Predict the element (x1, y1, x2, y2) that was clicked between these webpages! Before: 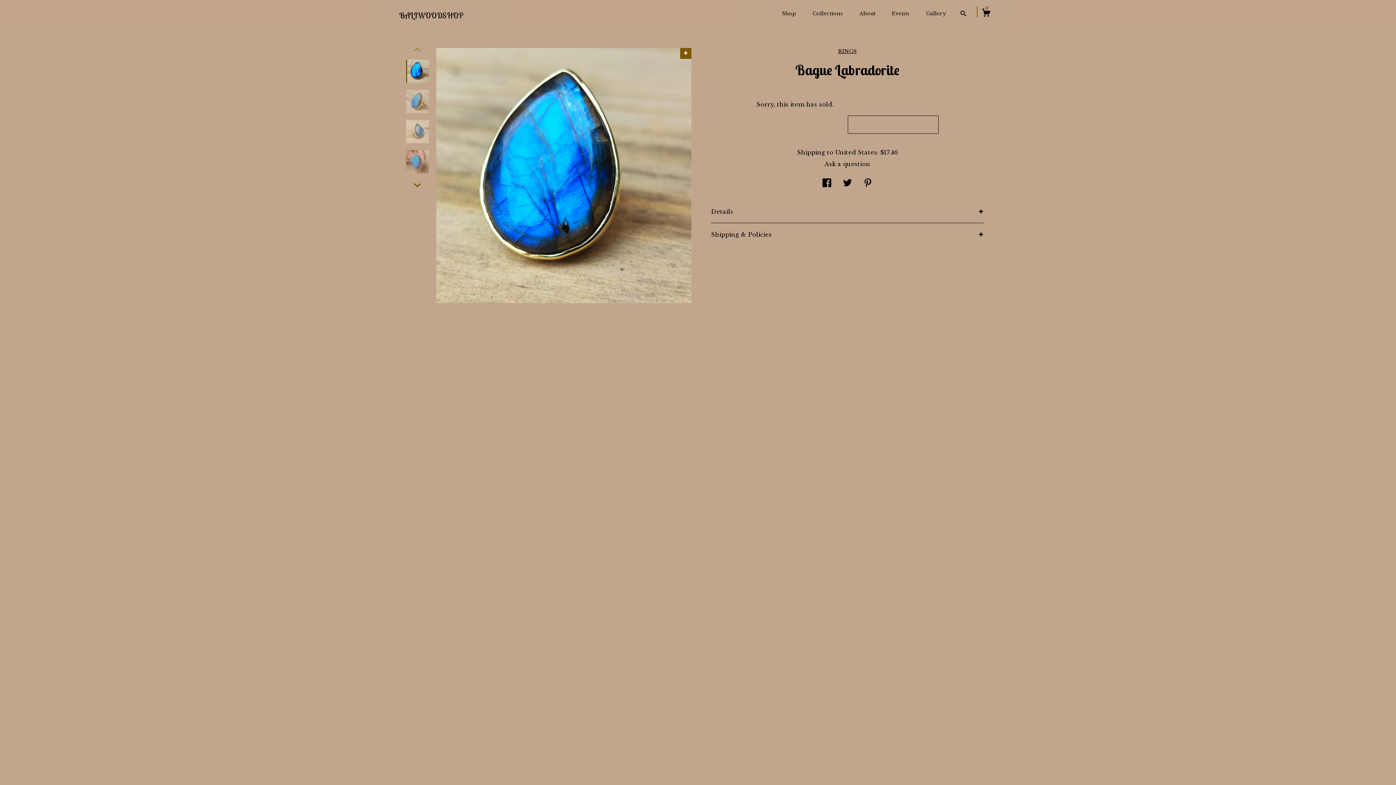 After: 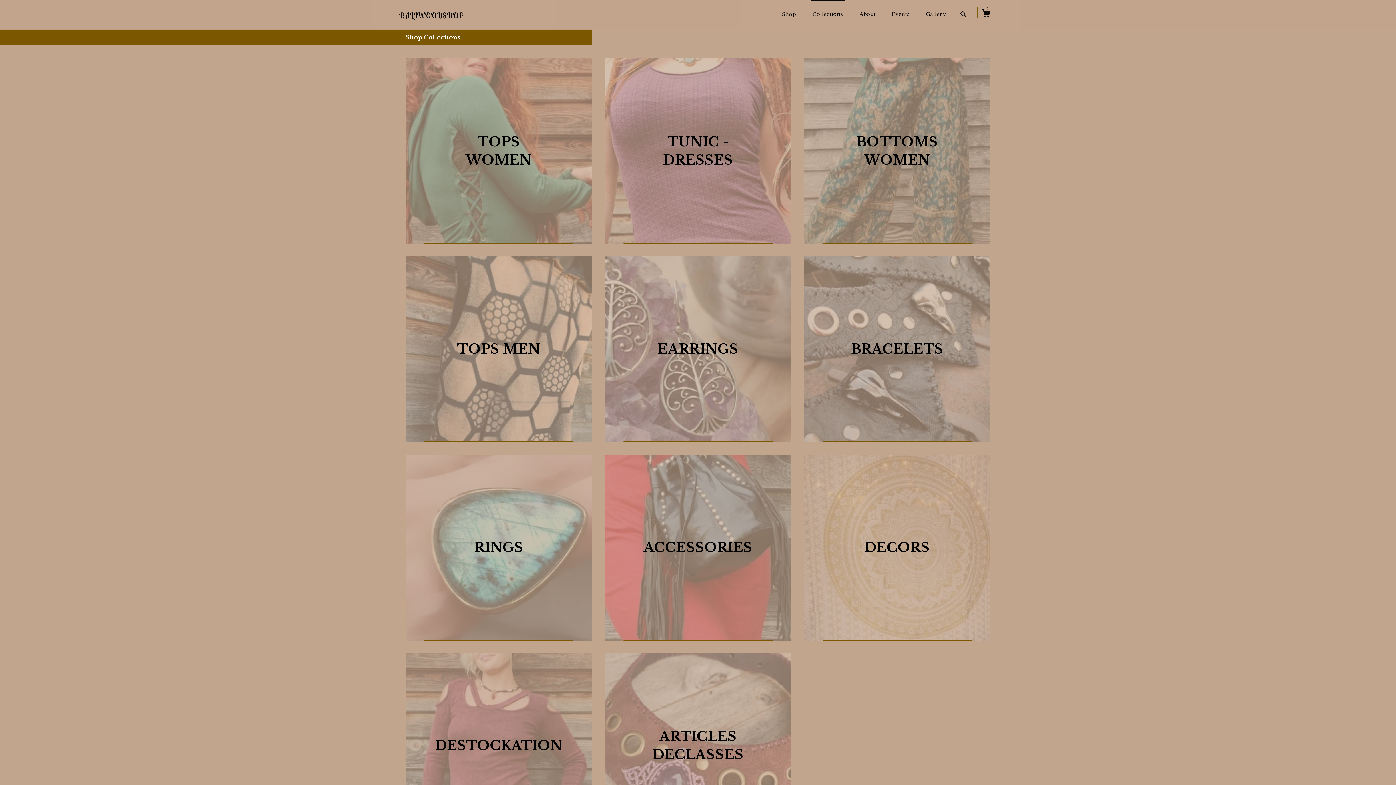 Action: label: Collections bbox: (810, 0, 845, 24)